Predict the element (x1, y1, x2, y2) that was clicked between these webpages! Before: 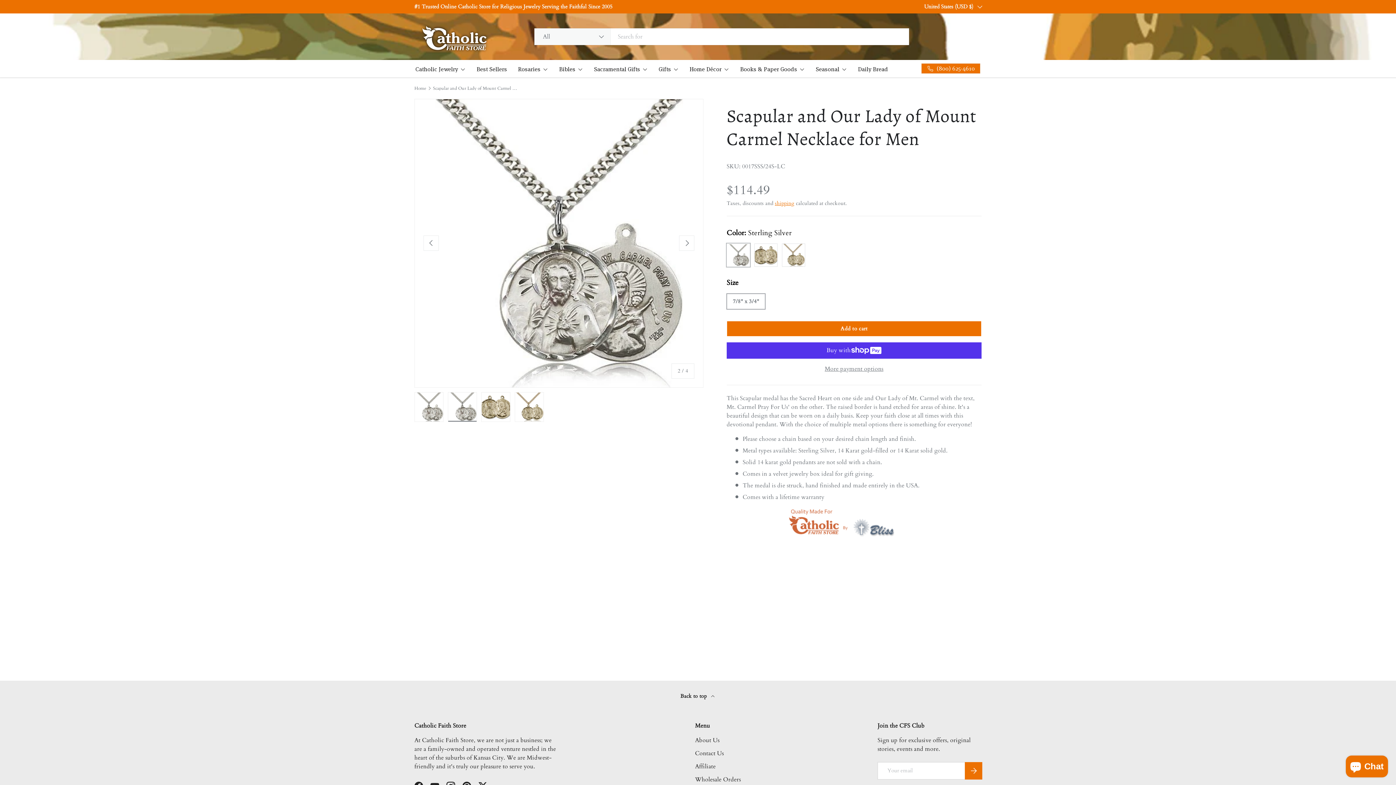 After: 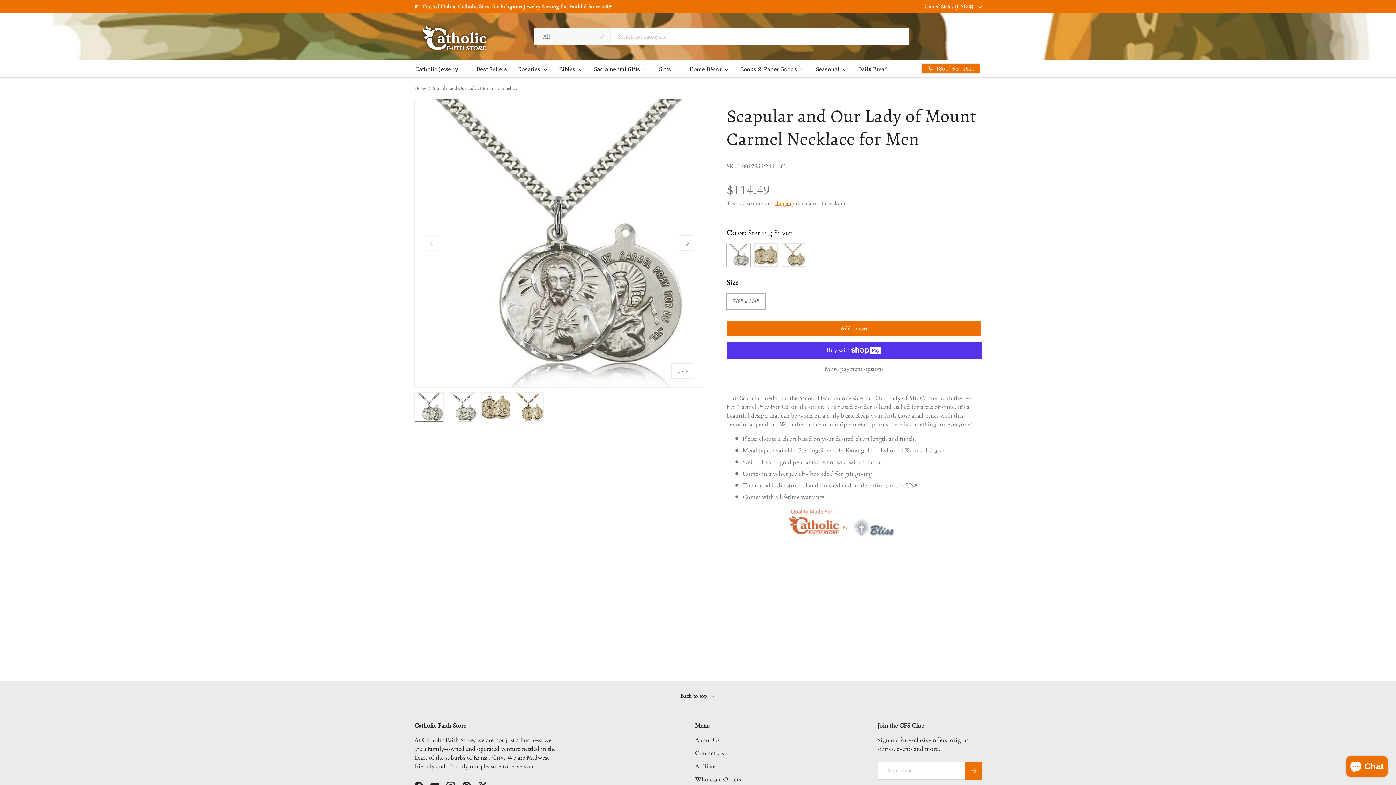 Action: bbox: (423, 235, 438, 251) label: Previous